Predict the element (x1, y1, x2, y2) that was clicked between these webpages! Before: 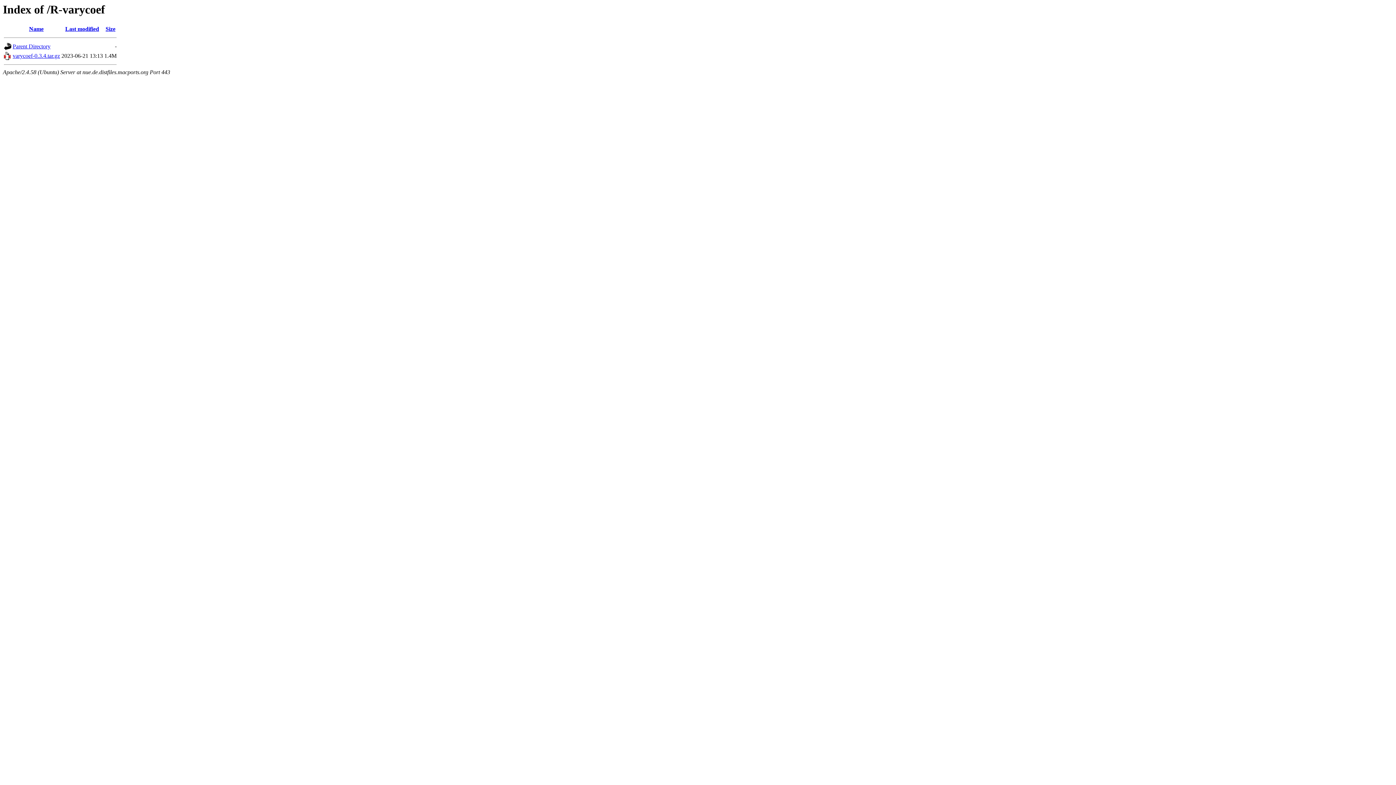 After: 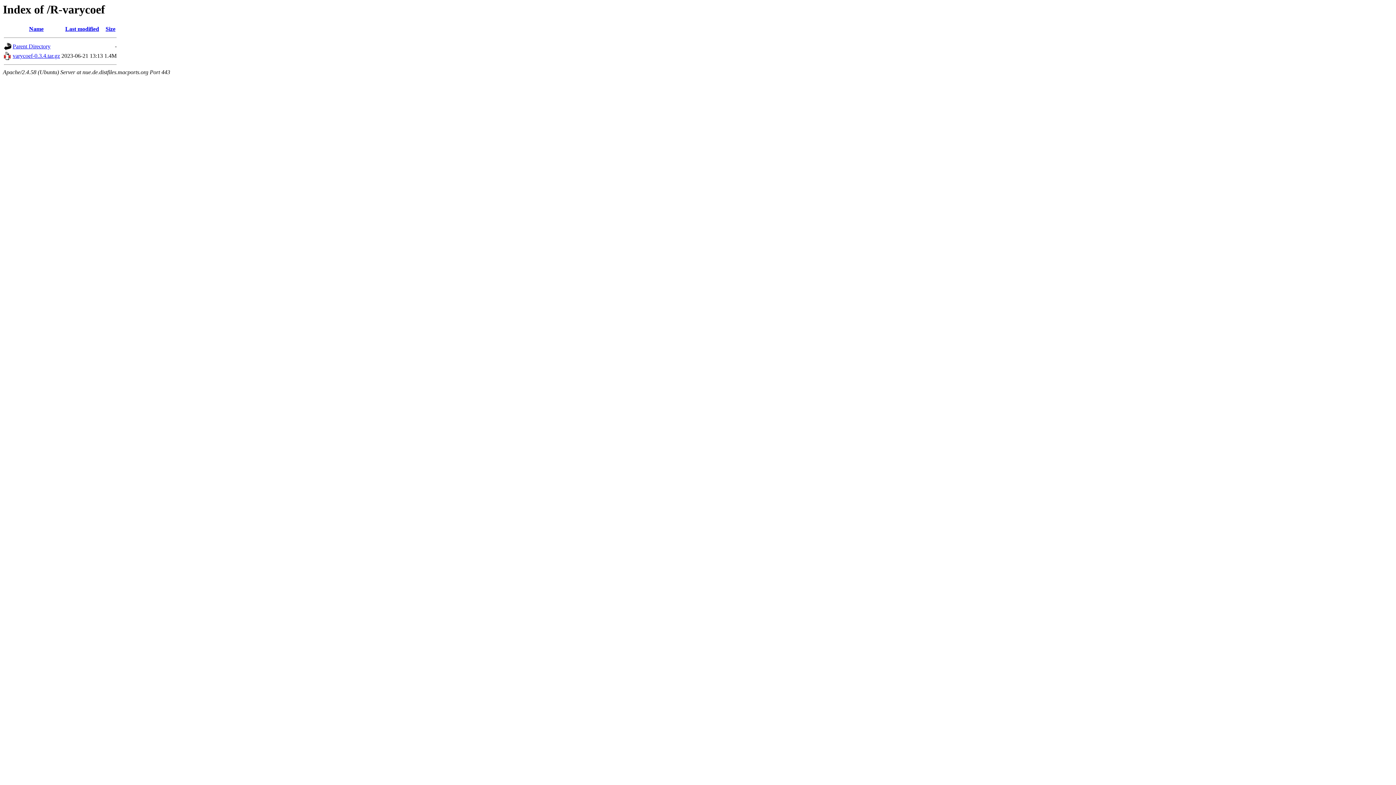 Action: bbox: (29, 25, 43, 32) label: Name